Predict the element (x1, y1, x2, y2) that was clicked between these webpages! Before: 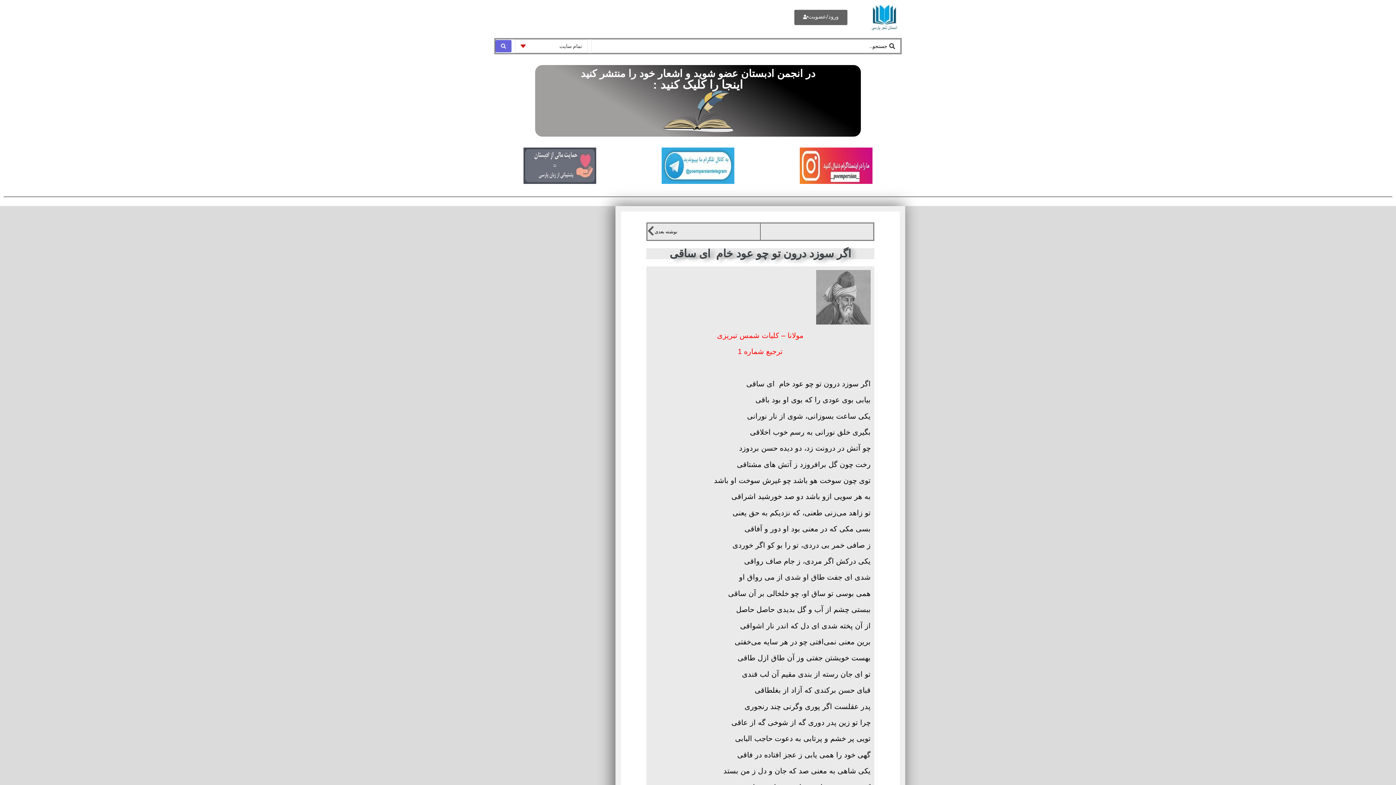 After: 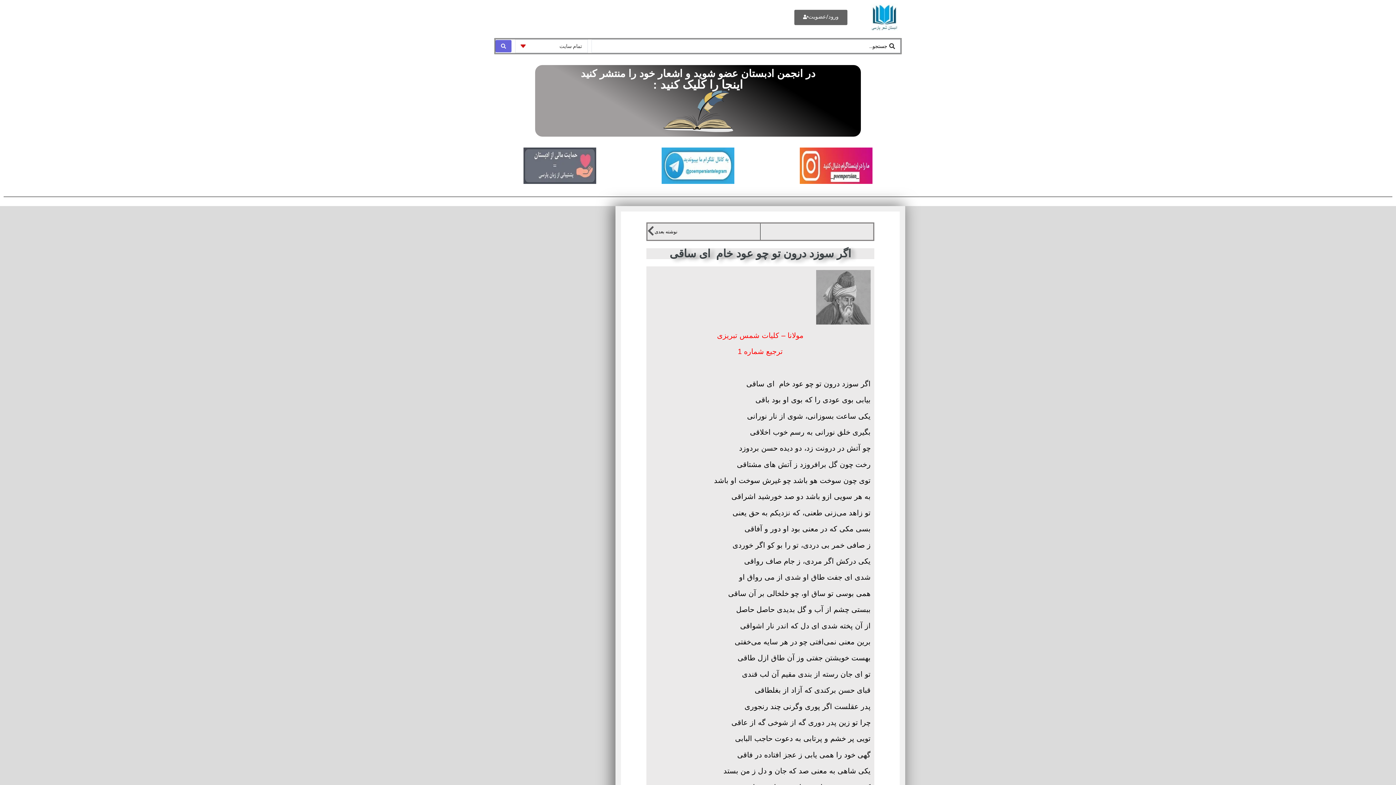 Action: bbox: (800, 147, 872, 184)